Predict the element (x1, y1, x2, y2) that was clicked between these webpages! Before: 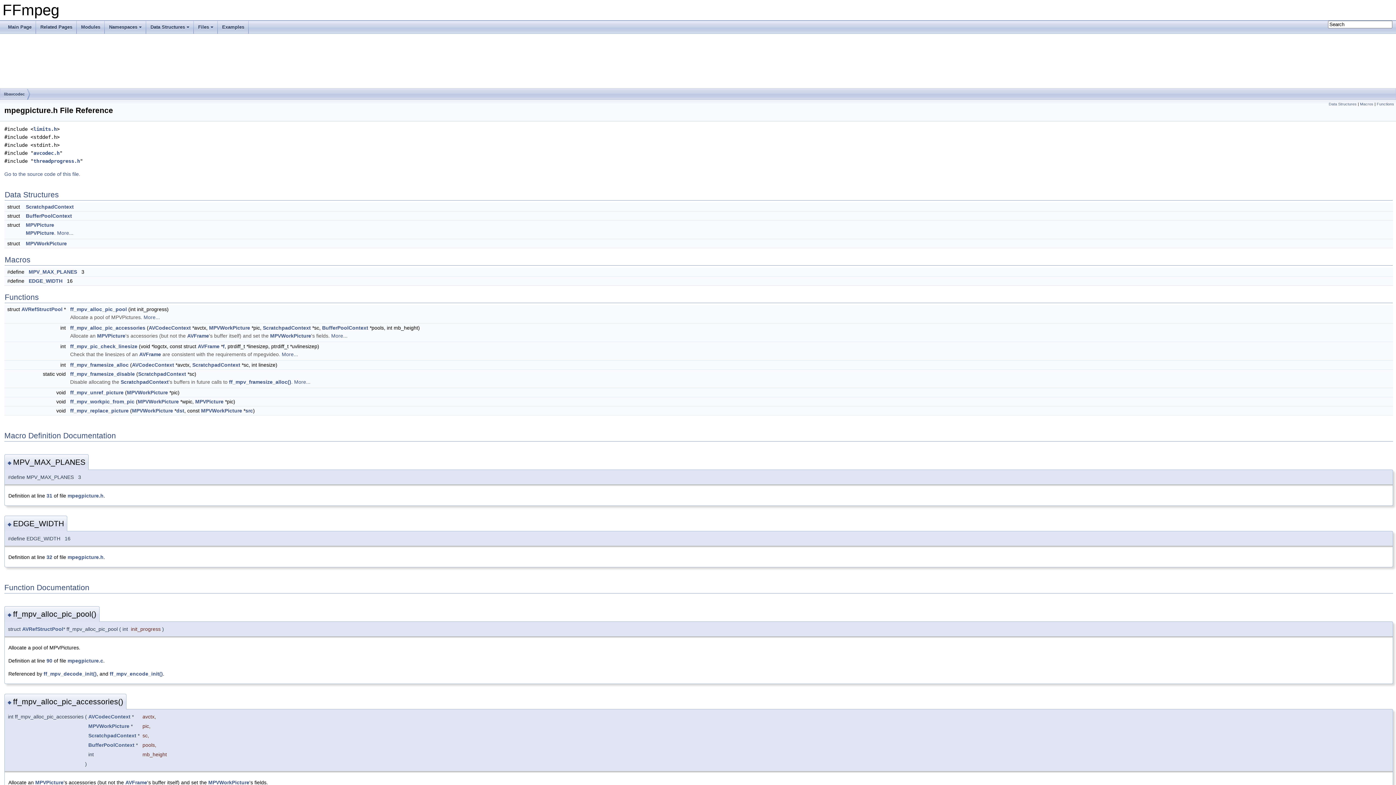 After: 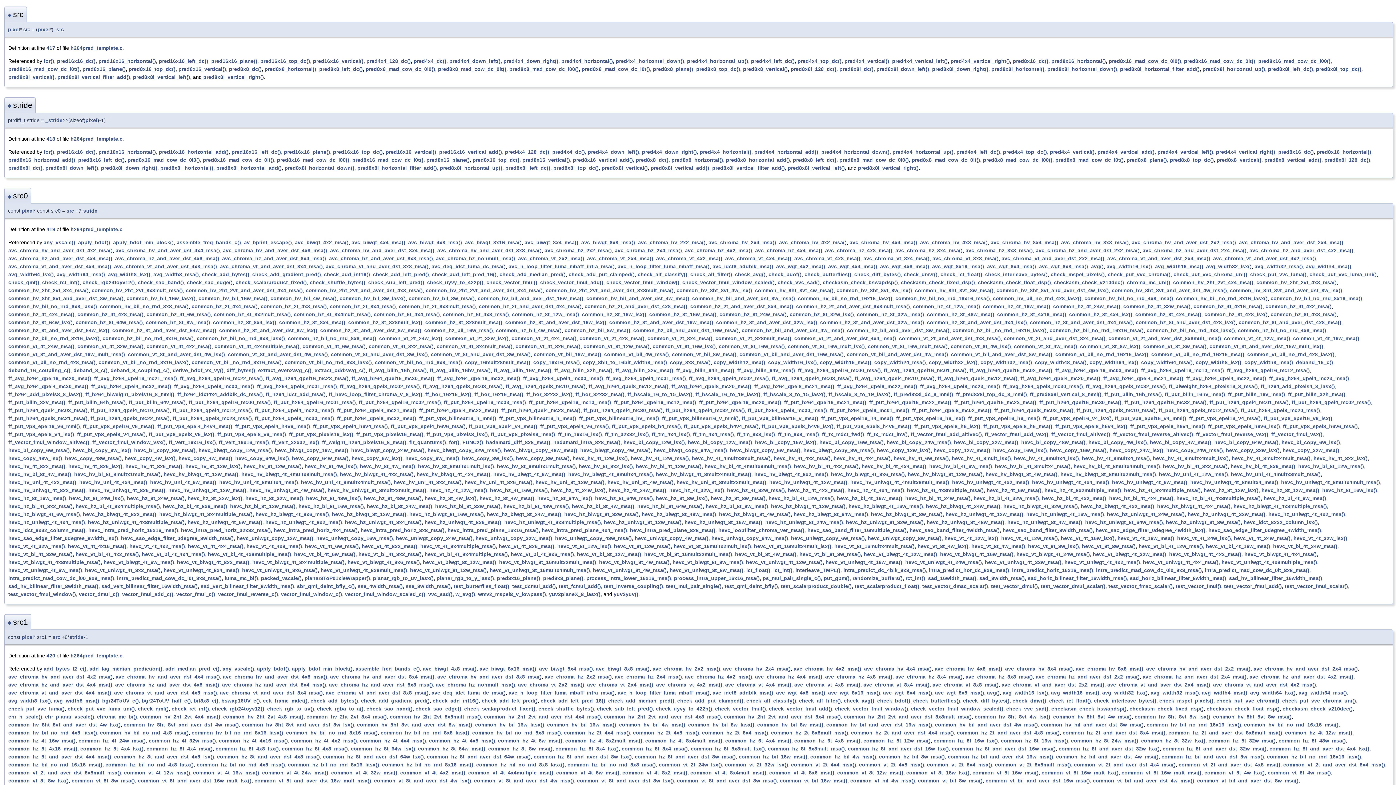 Action: bbox: (245, 408, 253, 413) label: src